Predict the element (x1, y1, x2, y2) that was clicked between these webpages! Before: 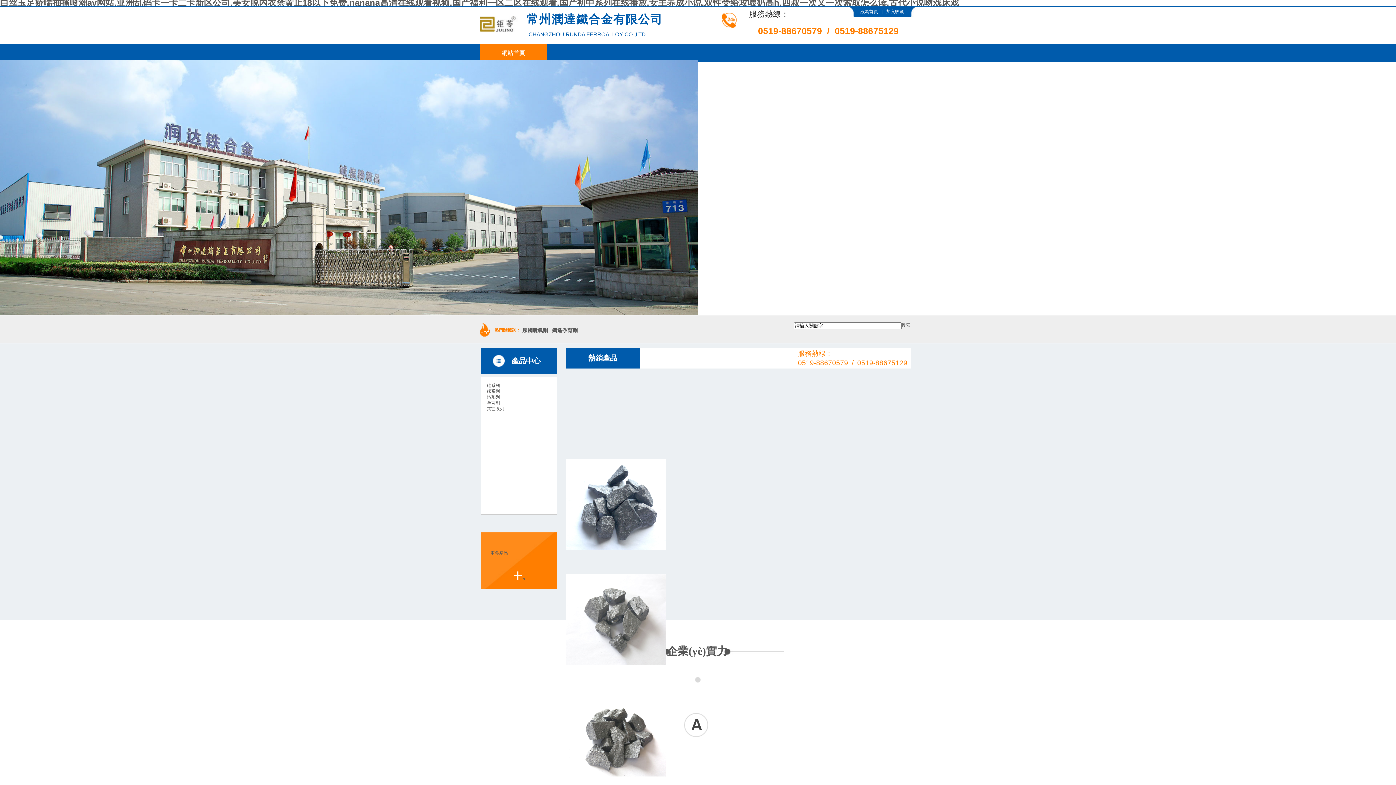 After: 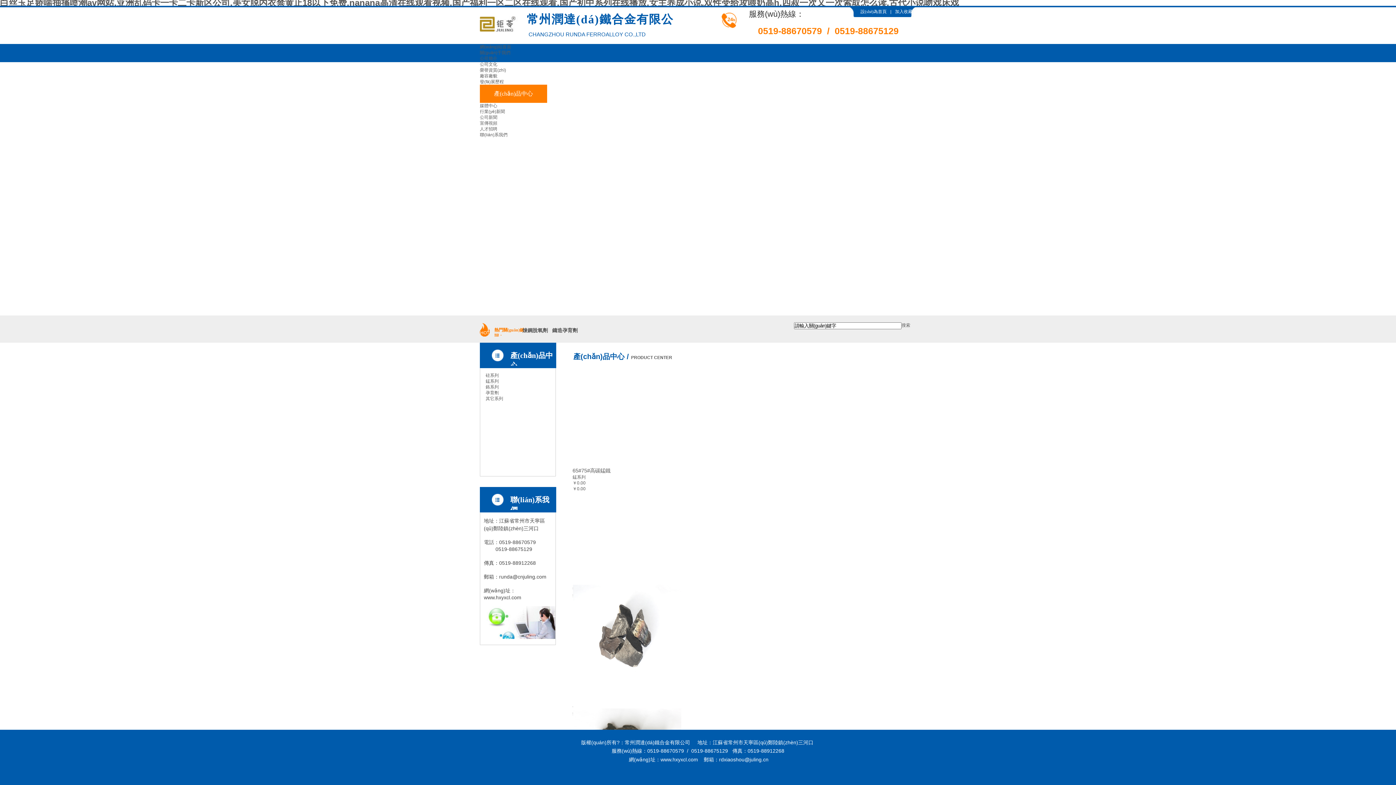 Action: bbox: (486, 389, 500, 394) label: 錳系列